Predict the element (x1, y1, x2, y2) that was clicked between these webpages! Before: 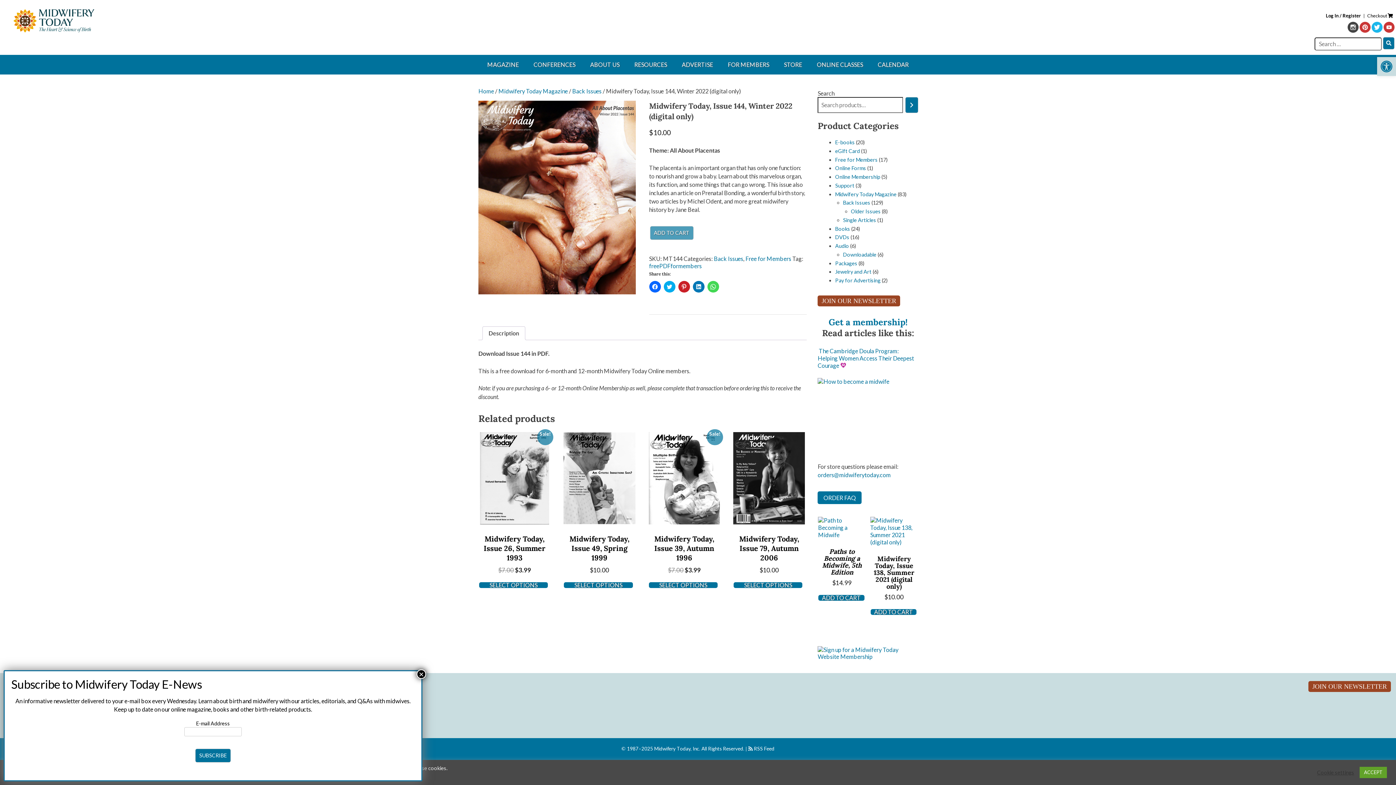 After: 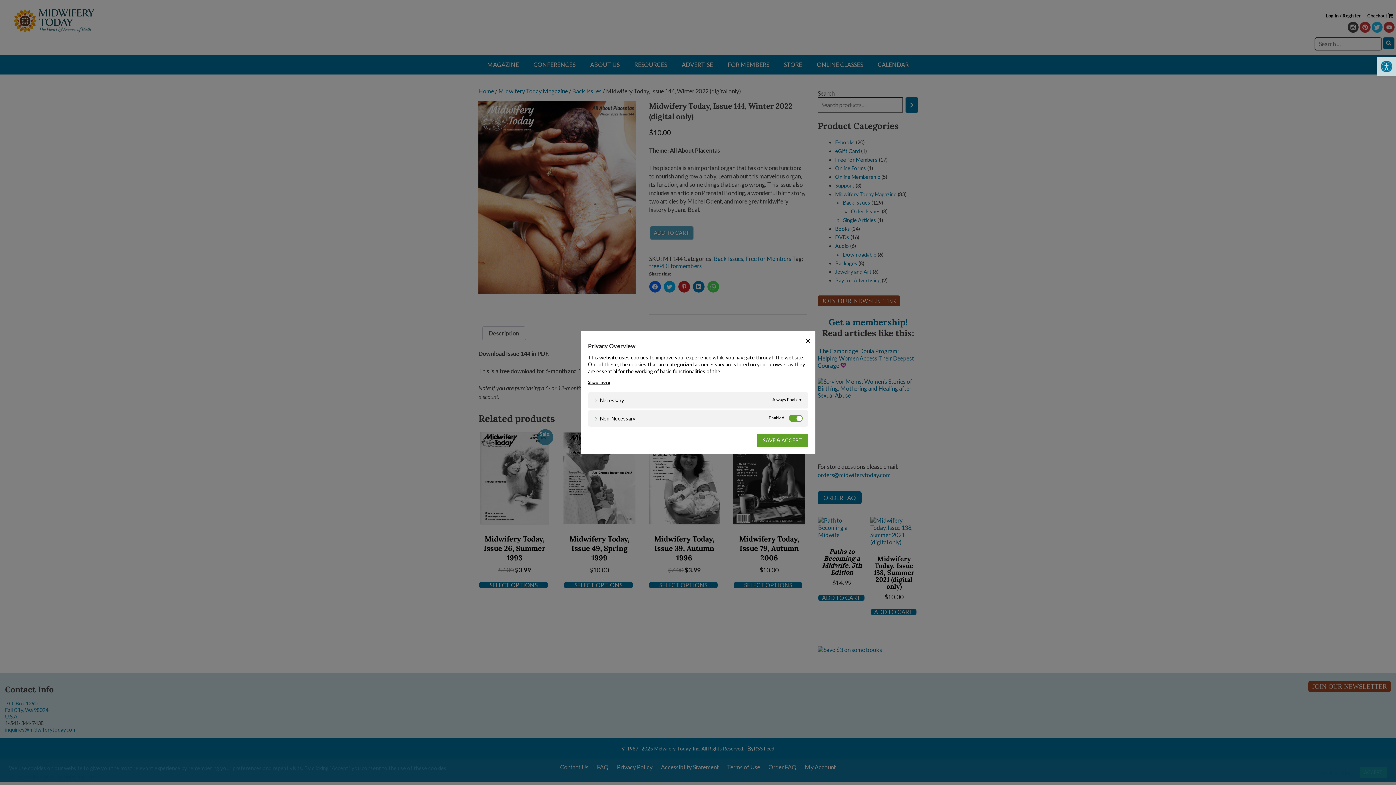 Action: bbox: (1317, 769, 1354, 776) label: Cookie settings